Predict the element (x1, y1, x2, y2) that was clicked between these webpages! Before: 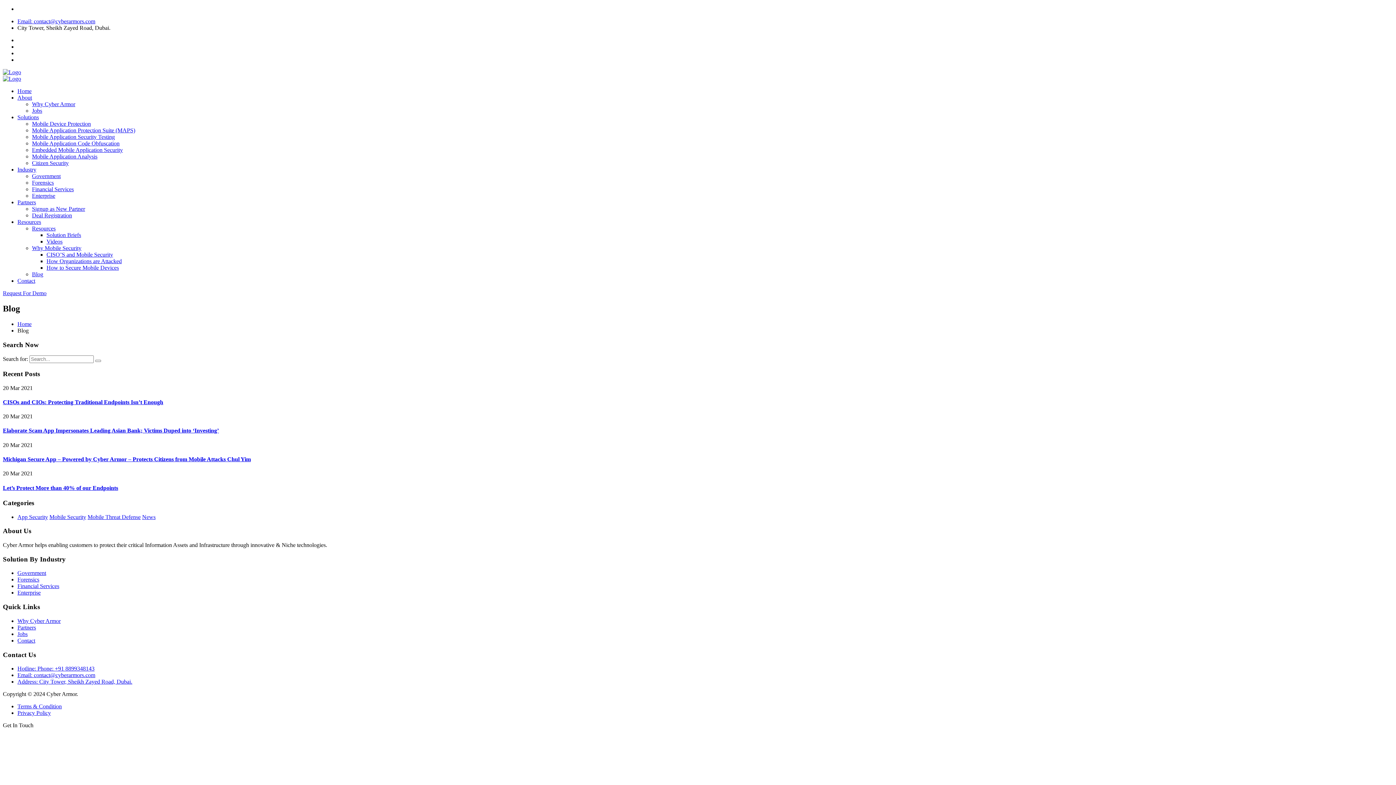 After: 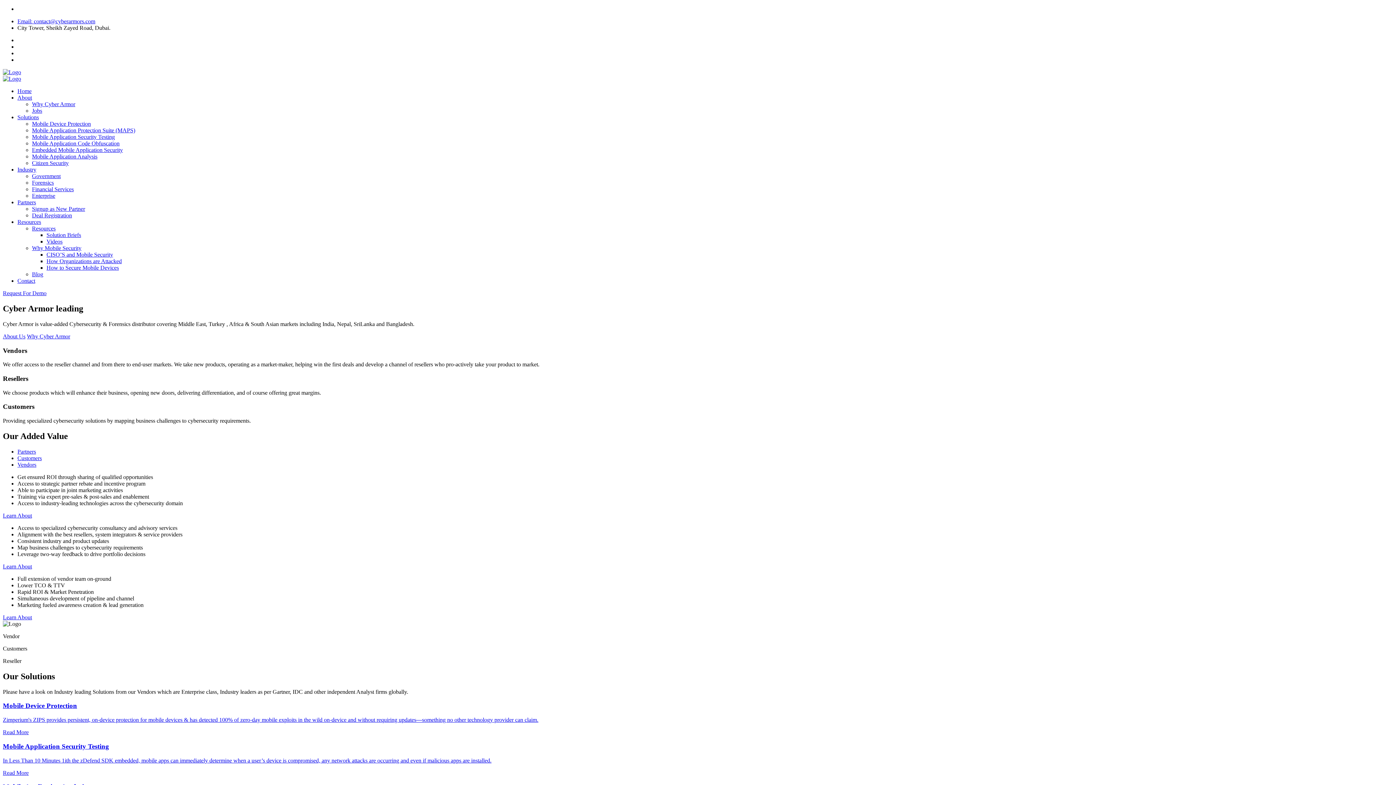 Action: bbox: (2, 69, 21, 75)